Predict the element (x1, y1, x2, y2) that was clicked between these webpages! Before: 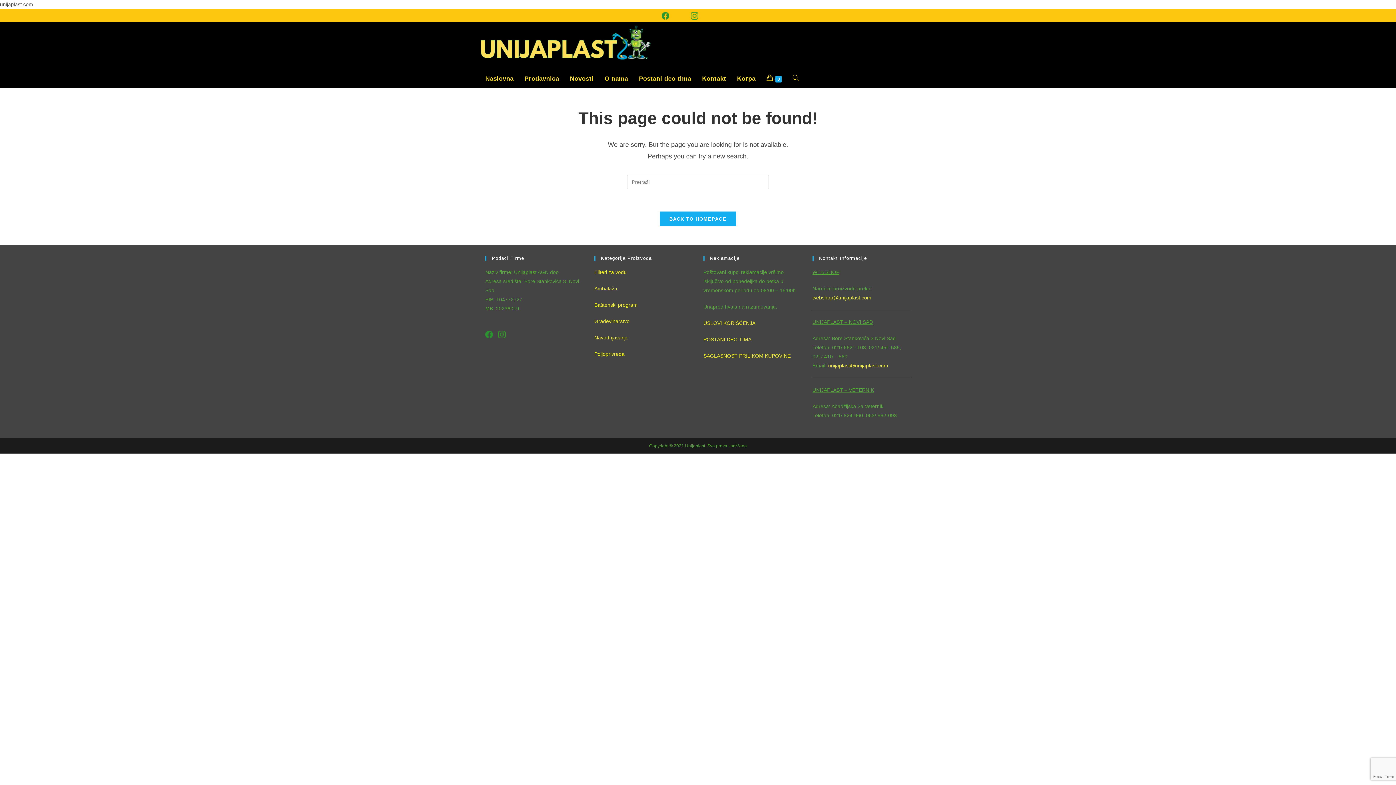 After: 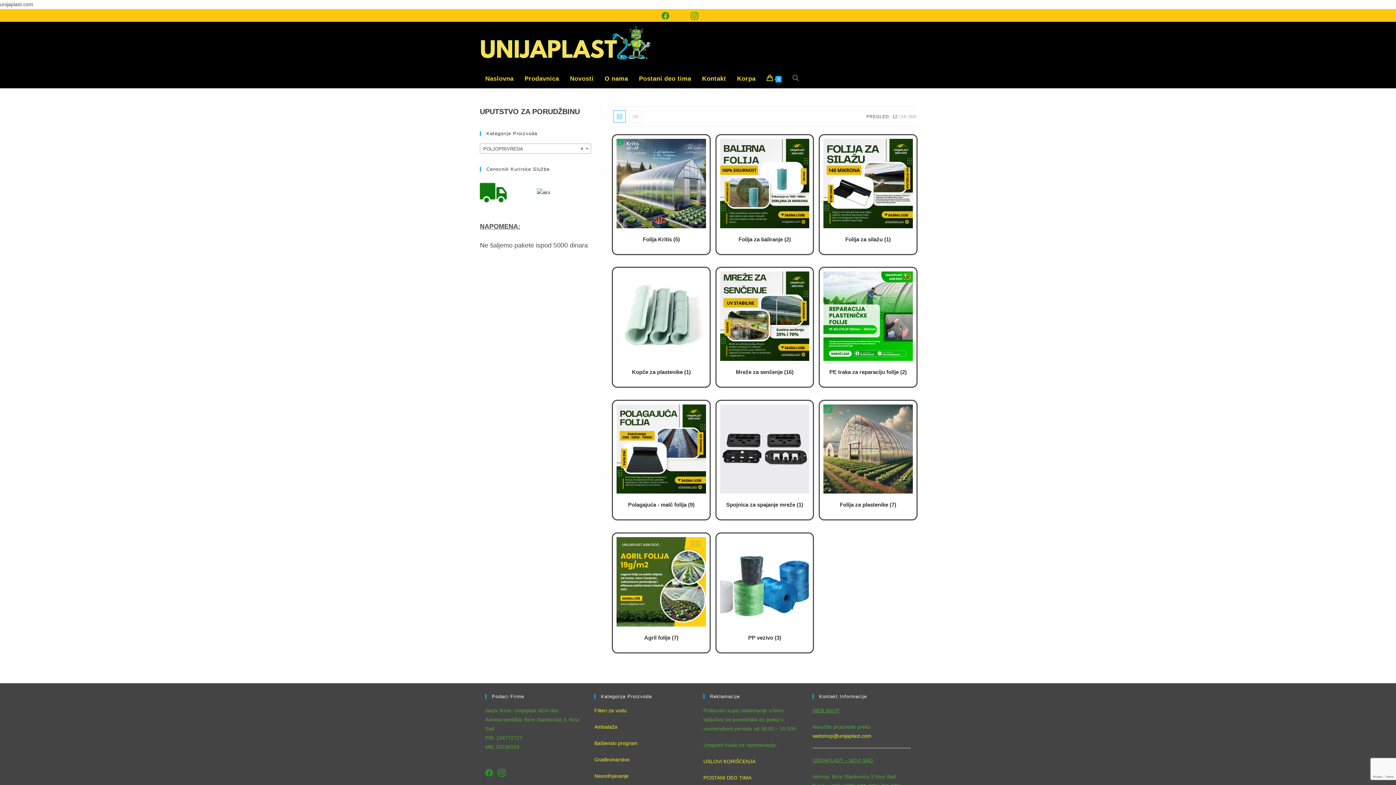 Action: bbox: (594, 351, 624, 357) label: Poljoprivreda